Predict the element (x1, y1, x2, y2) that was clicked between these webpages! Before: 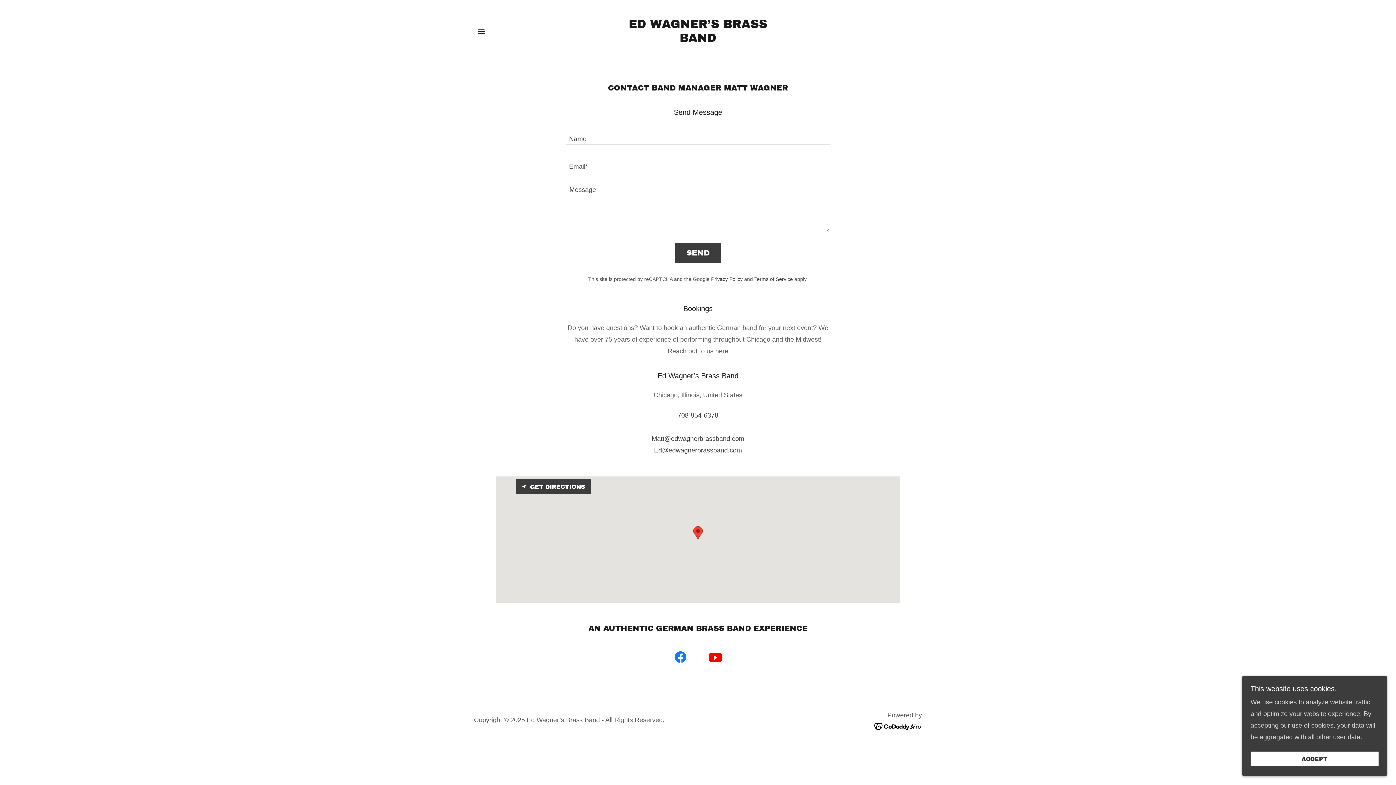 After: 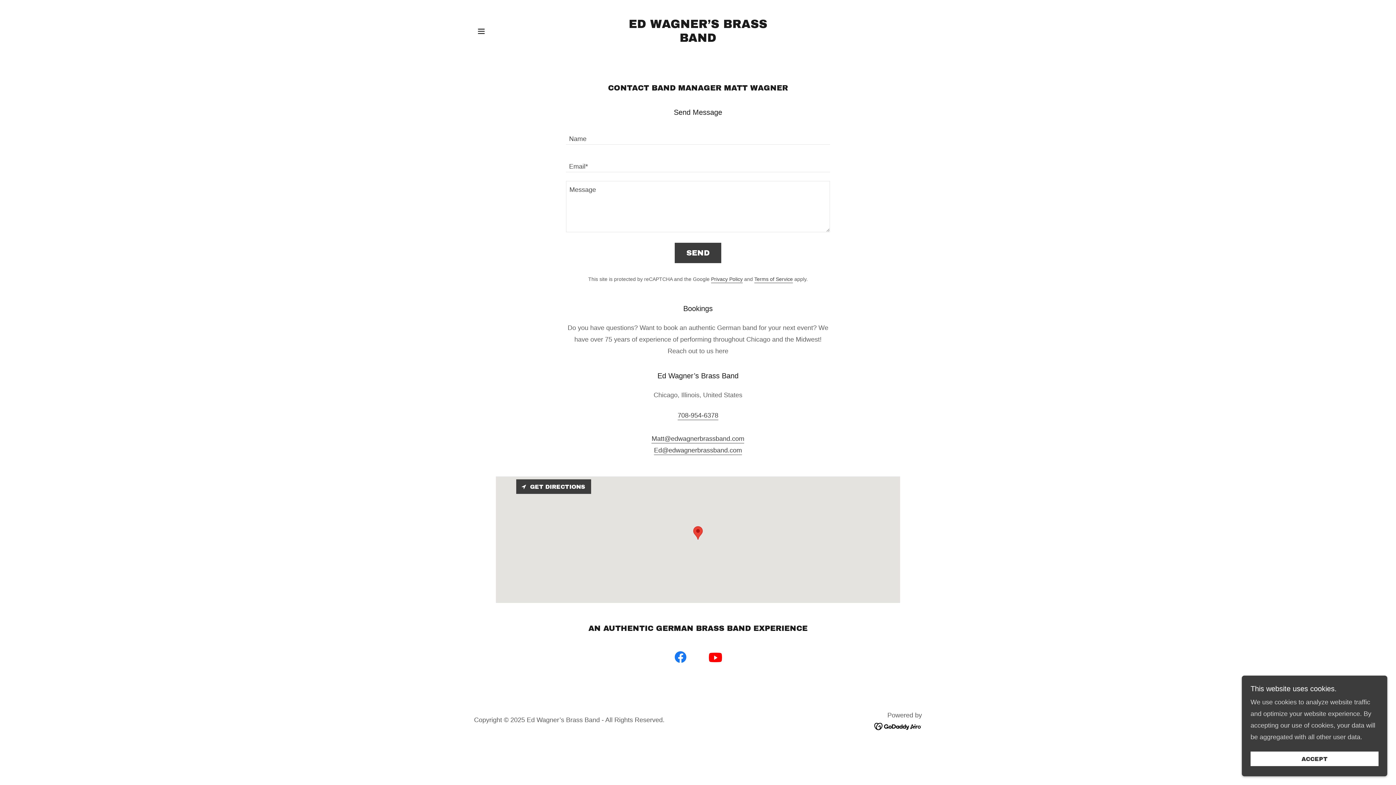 Action: bbox: (677, 412, 718, 420) label: 708-954-6378